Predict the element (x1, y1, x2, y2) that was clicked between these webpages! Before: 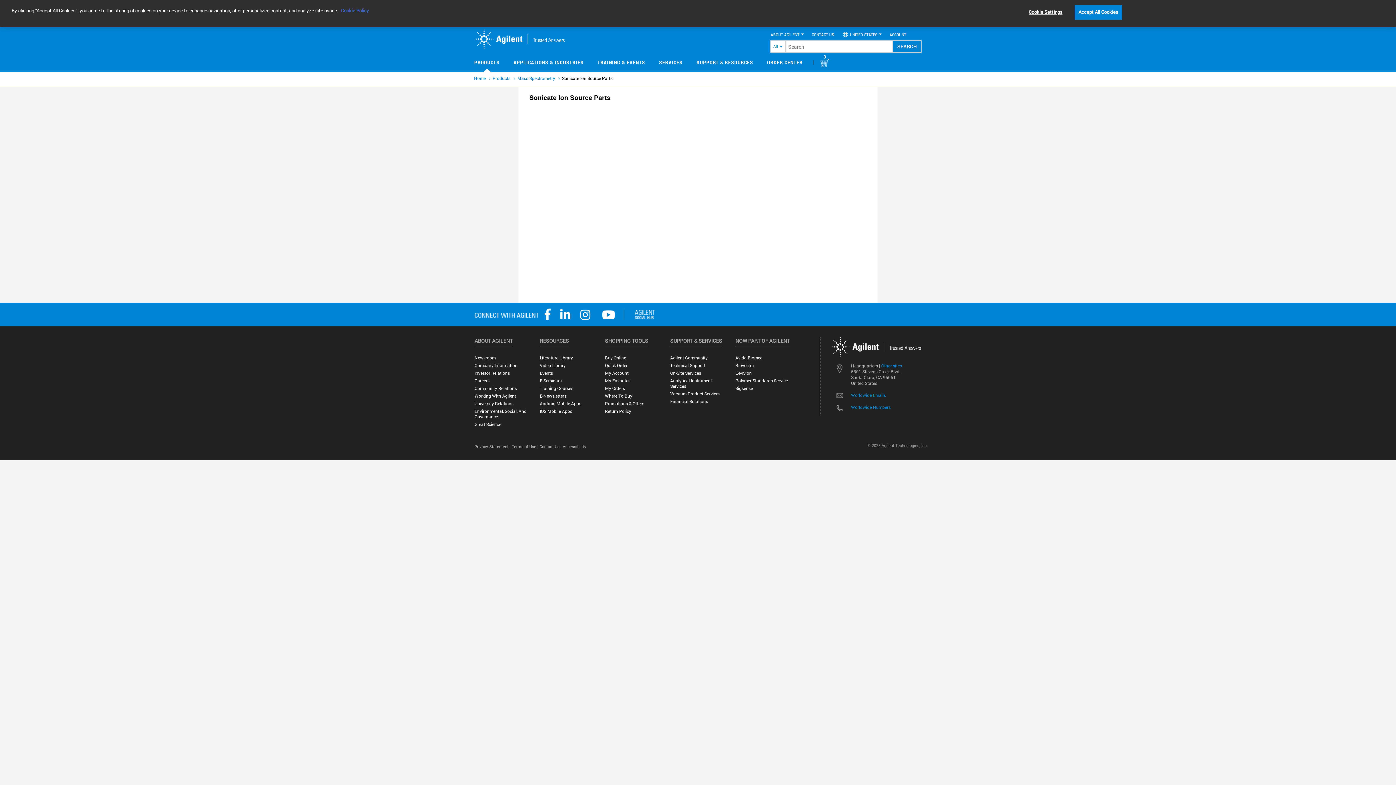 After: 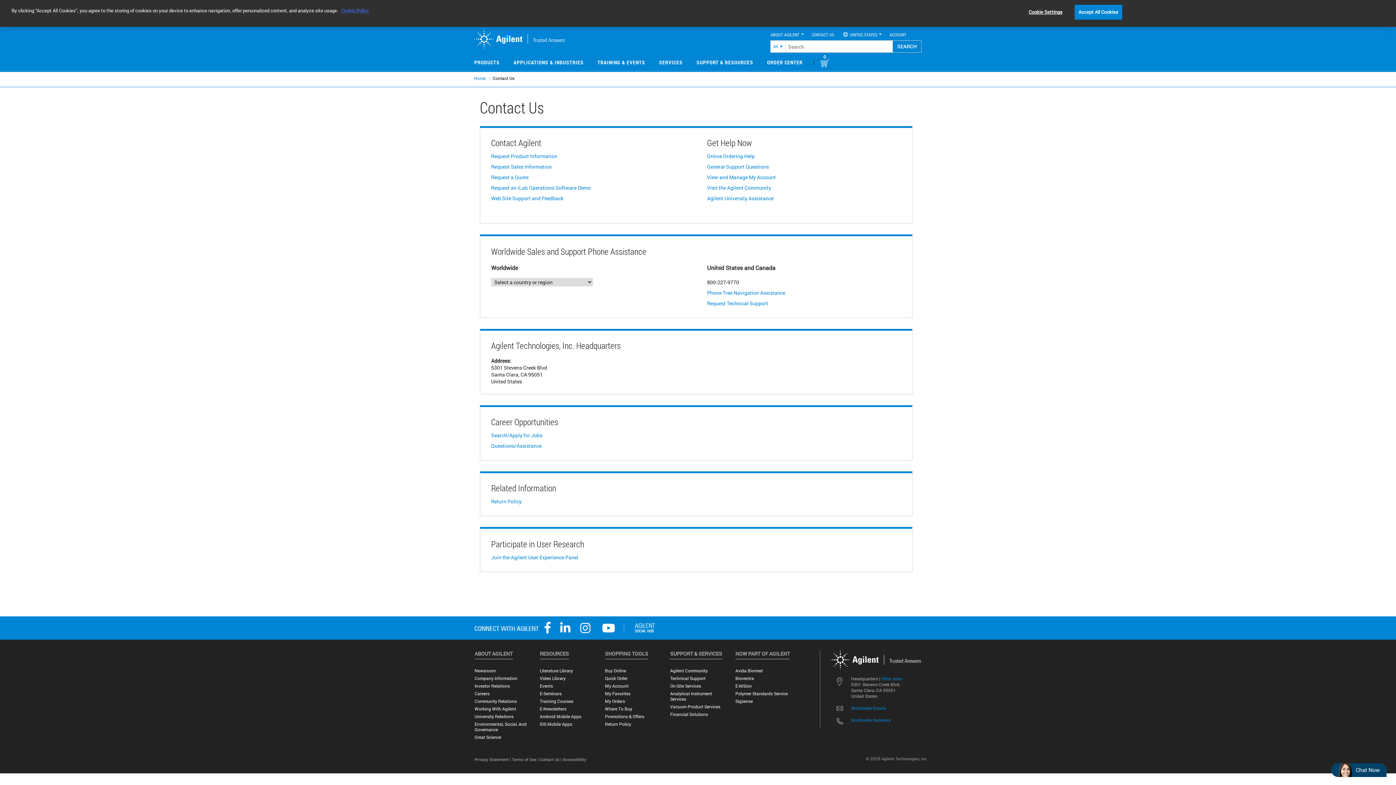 Action: label: Where To Buy bbox: (605, 366, 632, 371)